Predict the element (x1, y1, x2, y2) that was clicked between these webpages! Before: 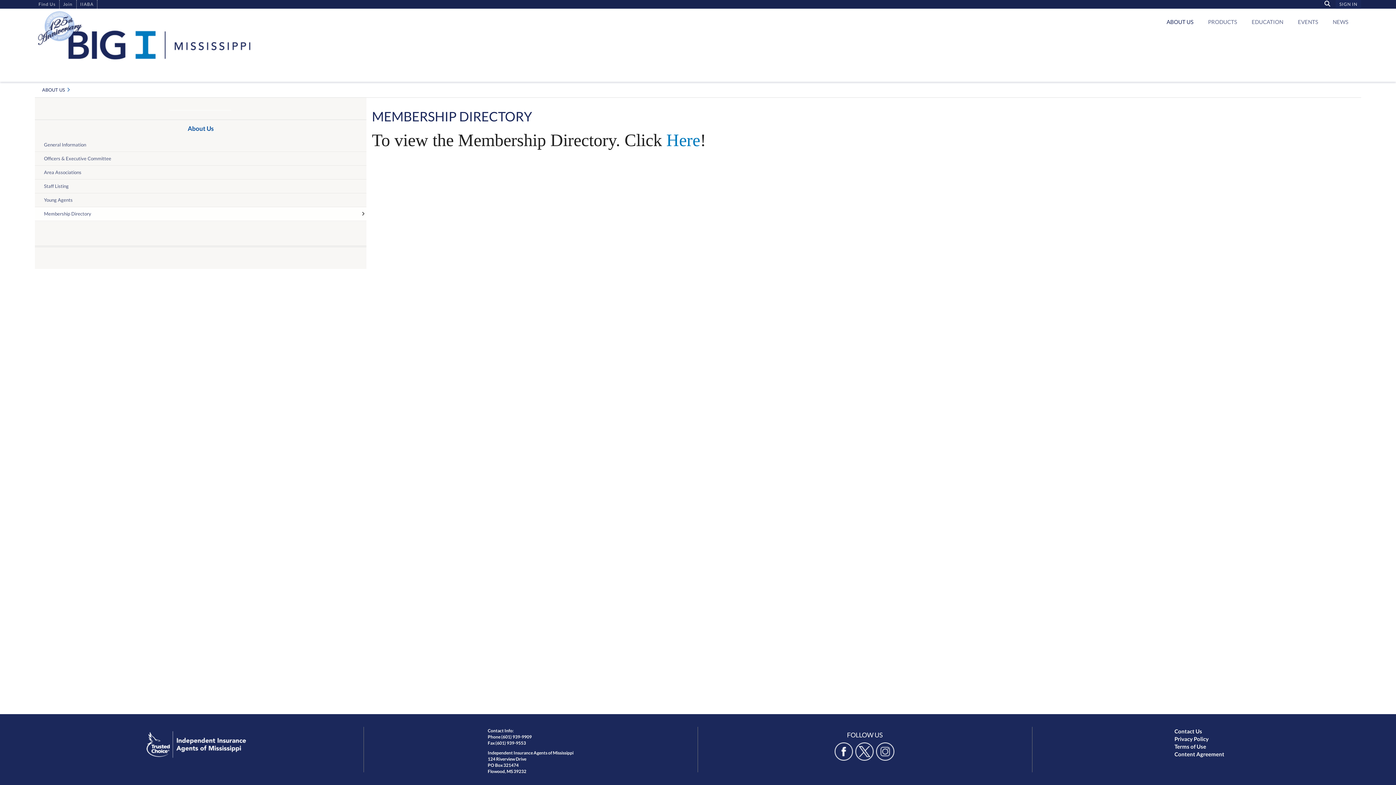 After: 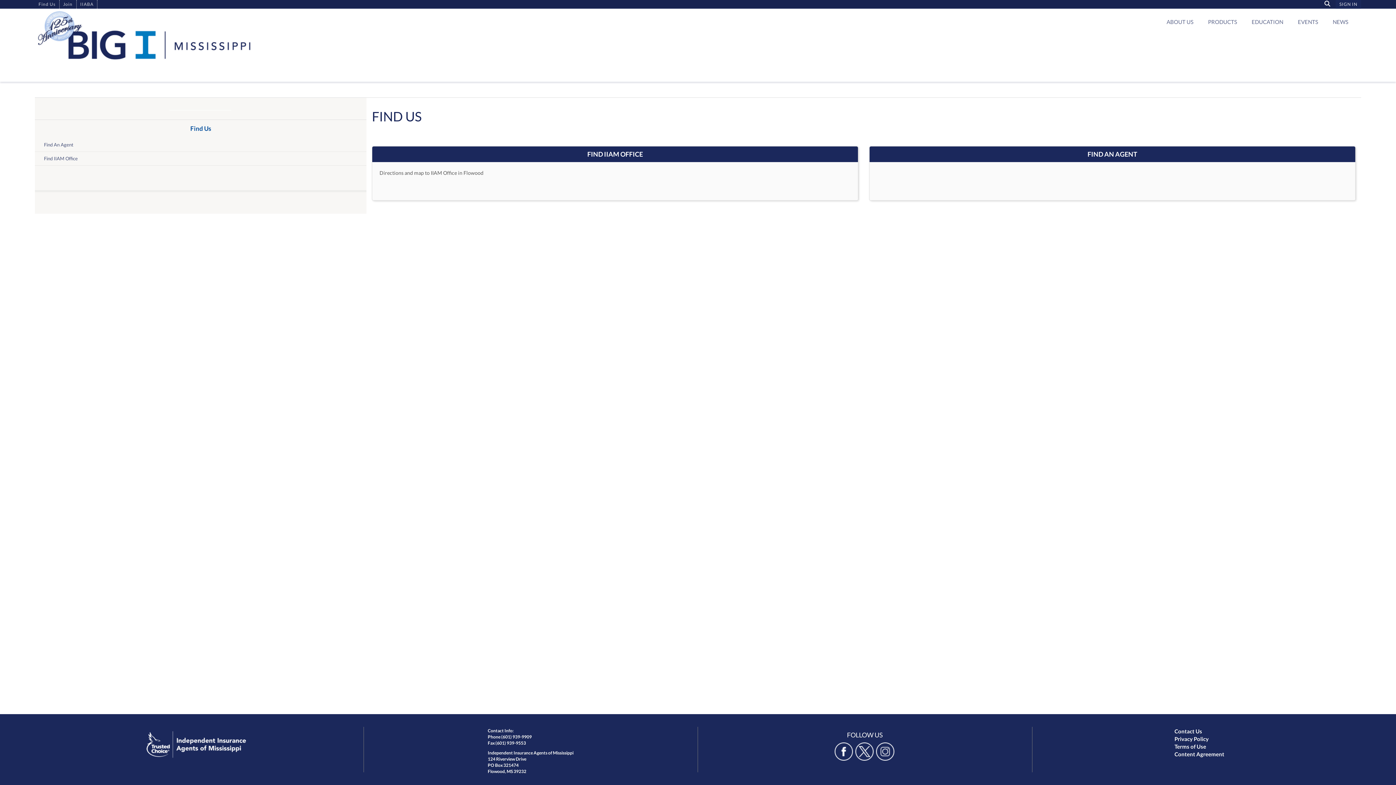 Action: bbox: (34, 1, 59, 7) label: Find Us